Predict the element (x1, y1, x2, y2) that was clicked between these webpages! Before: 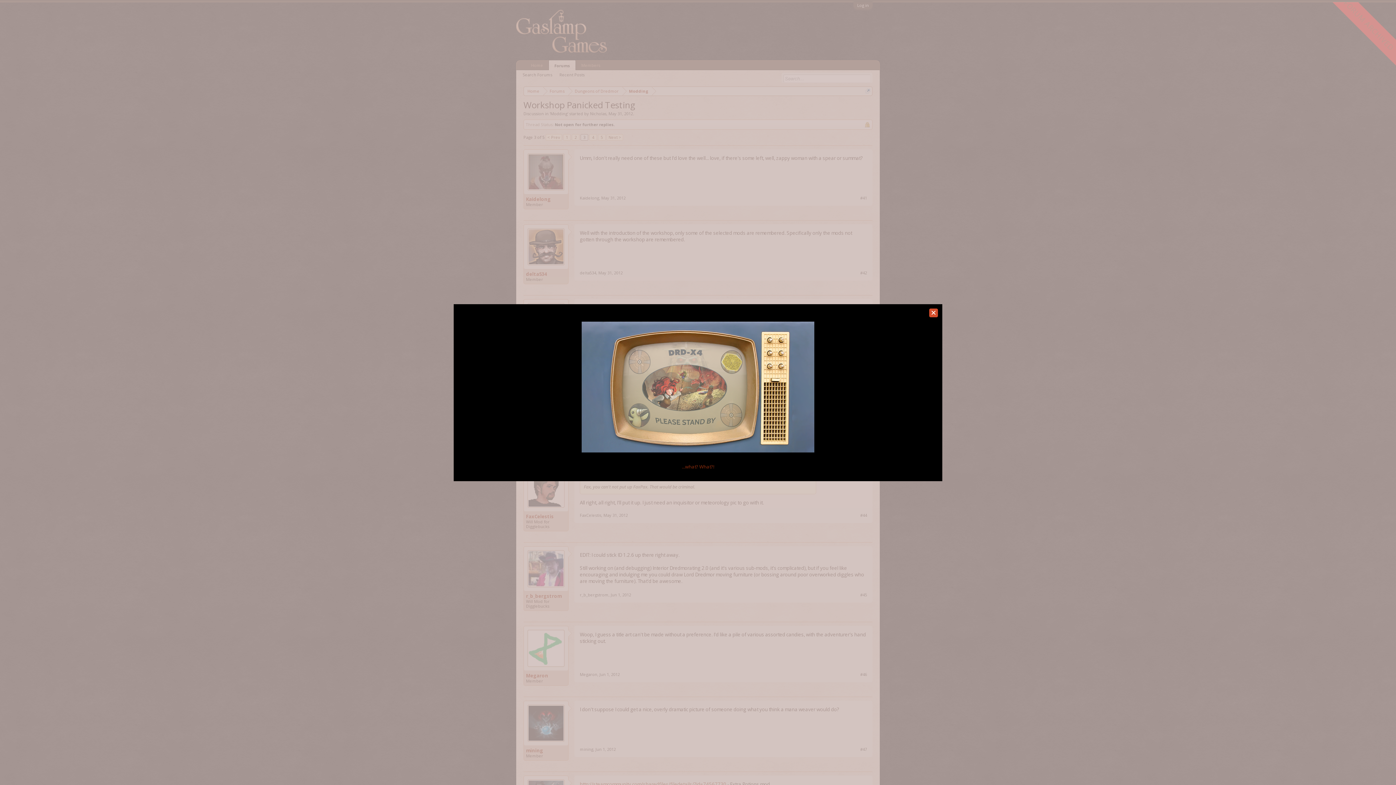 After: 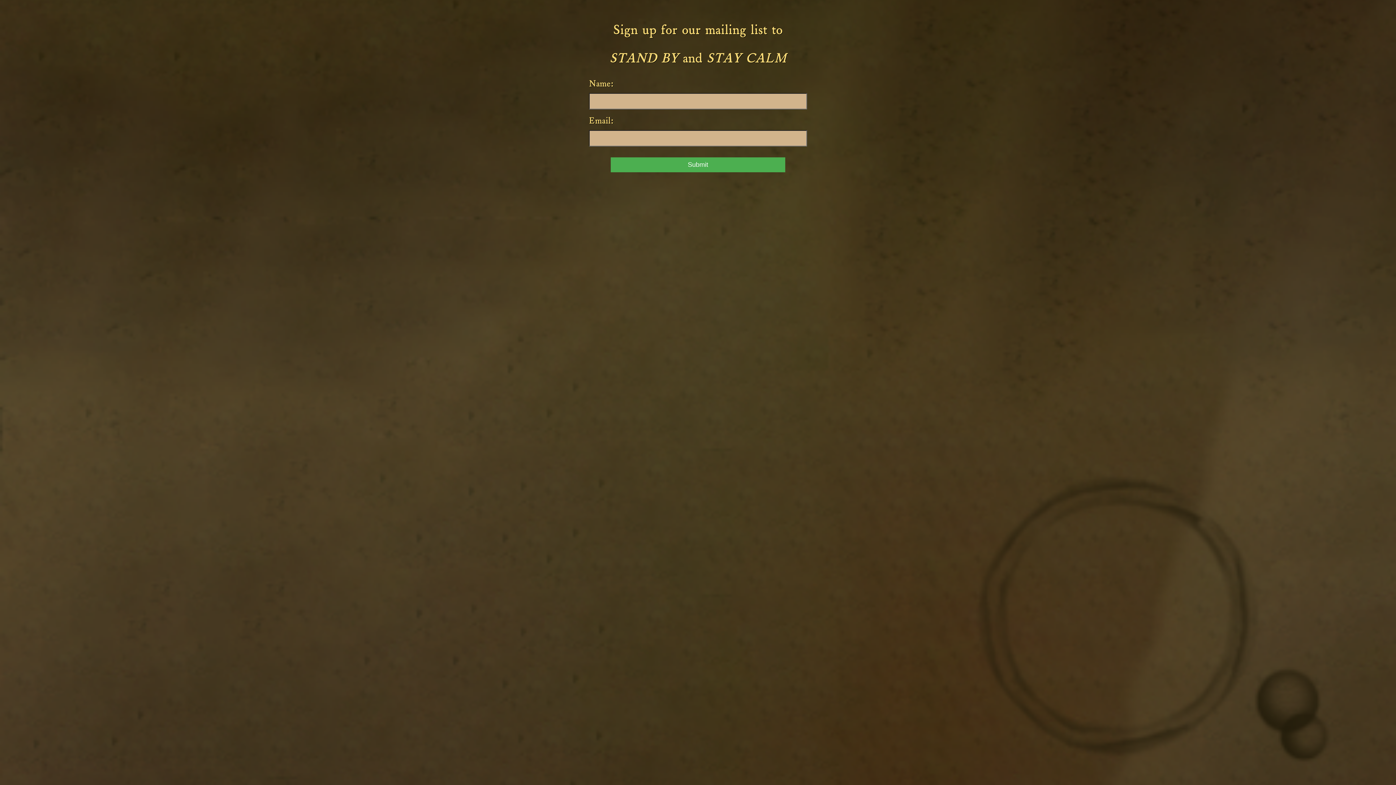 Action: bbox: (465, 463, 930, 469) label: ...what? What?!